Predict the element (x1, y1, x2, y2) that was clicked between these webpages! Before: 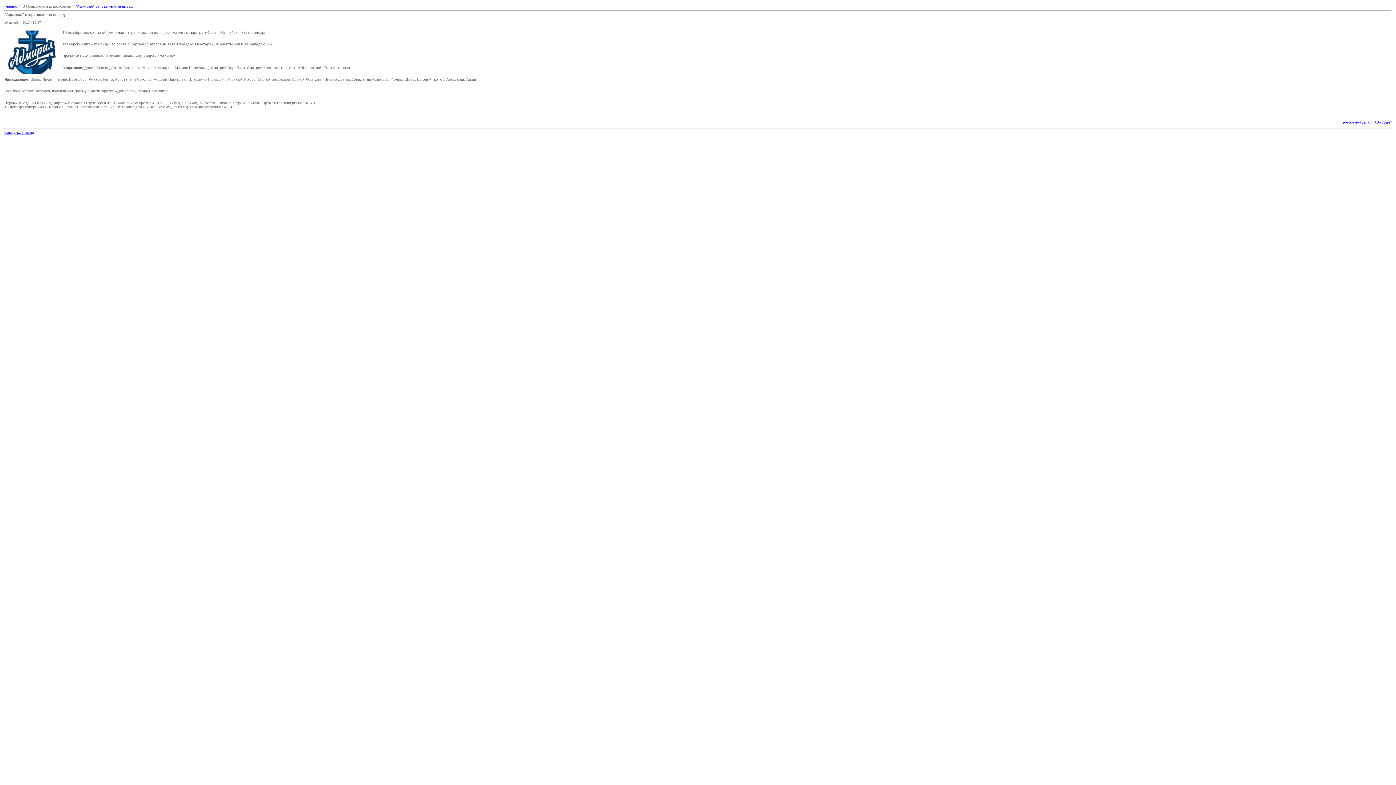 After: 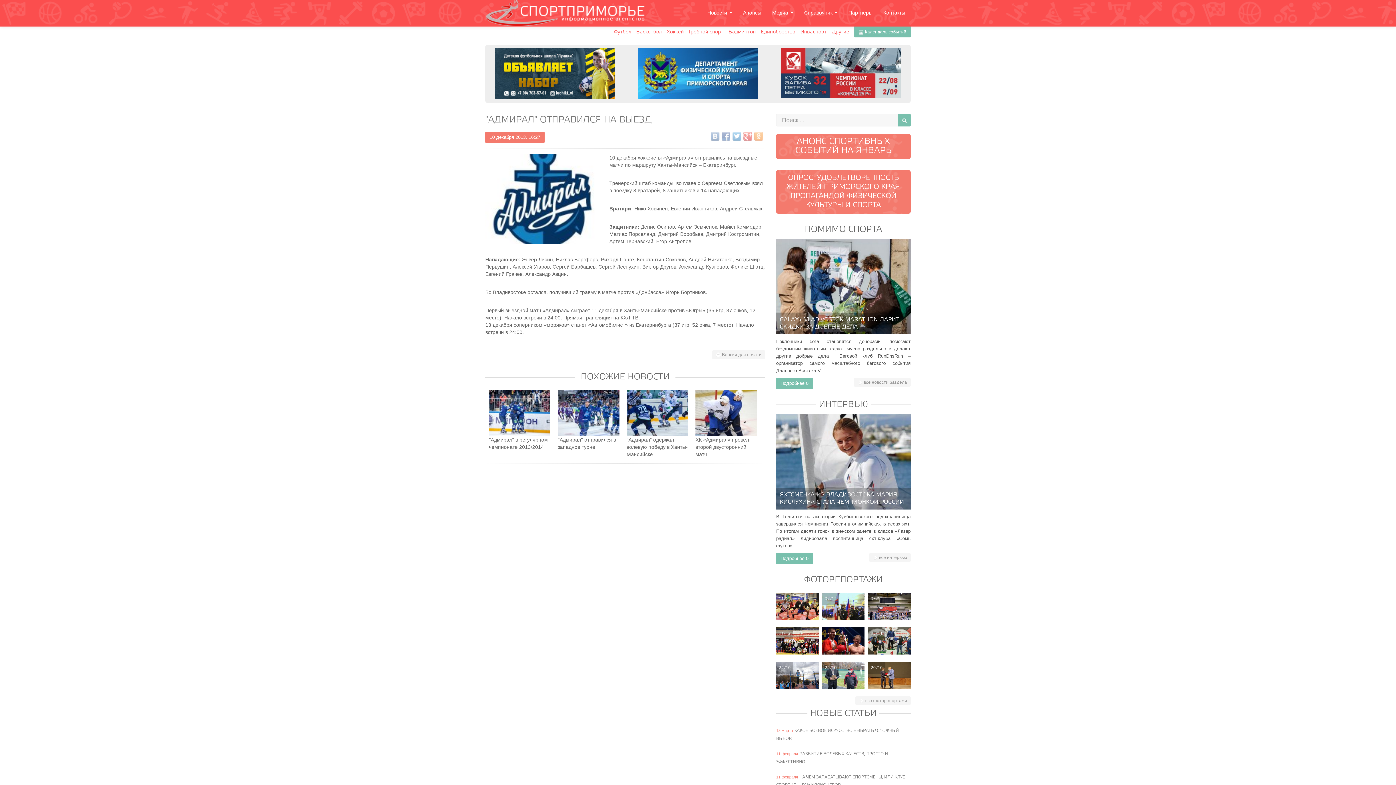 Action: label: "Адмирал" отправился на выезд bbox: (75, 4, 132, 8)